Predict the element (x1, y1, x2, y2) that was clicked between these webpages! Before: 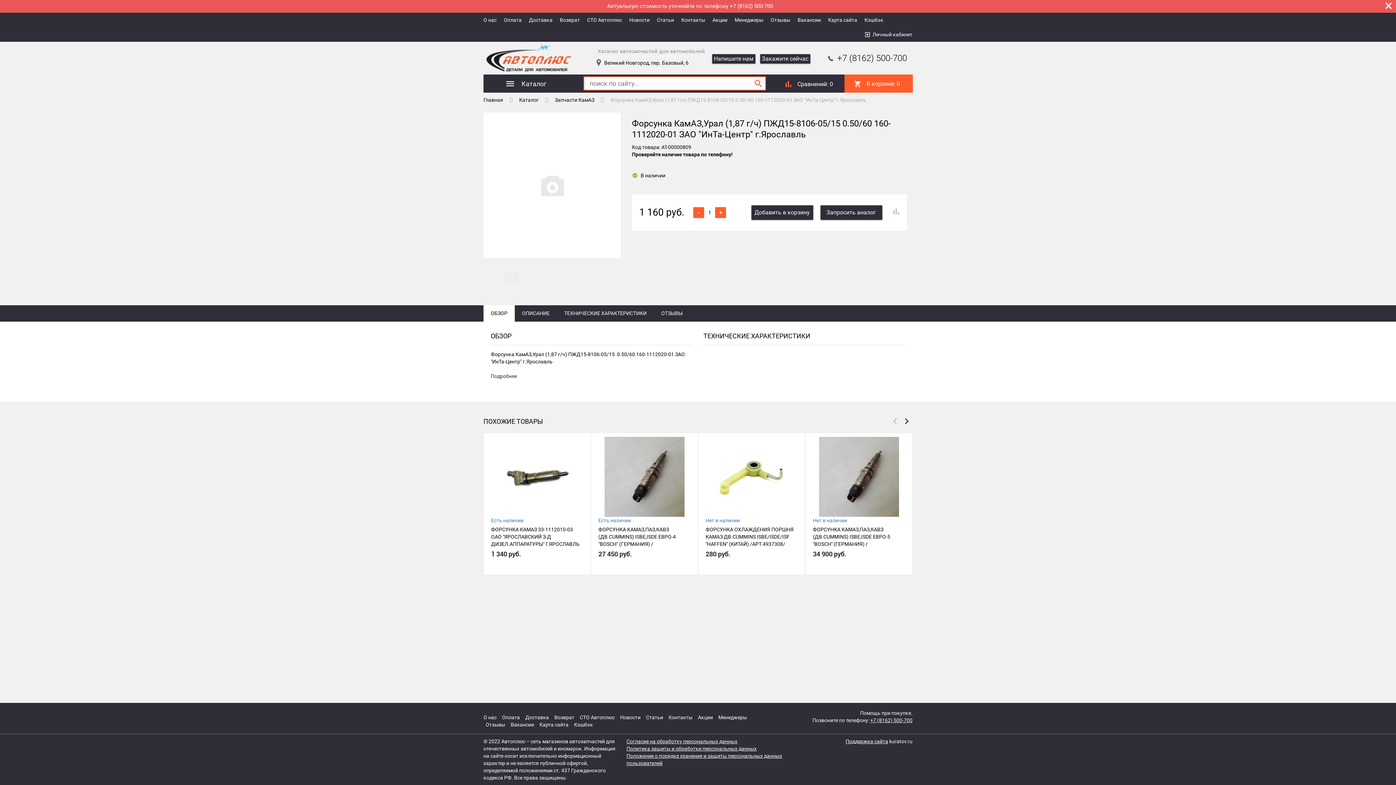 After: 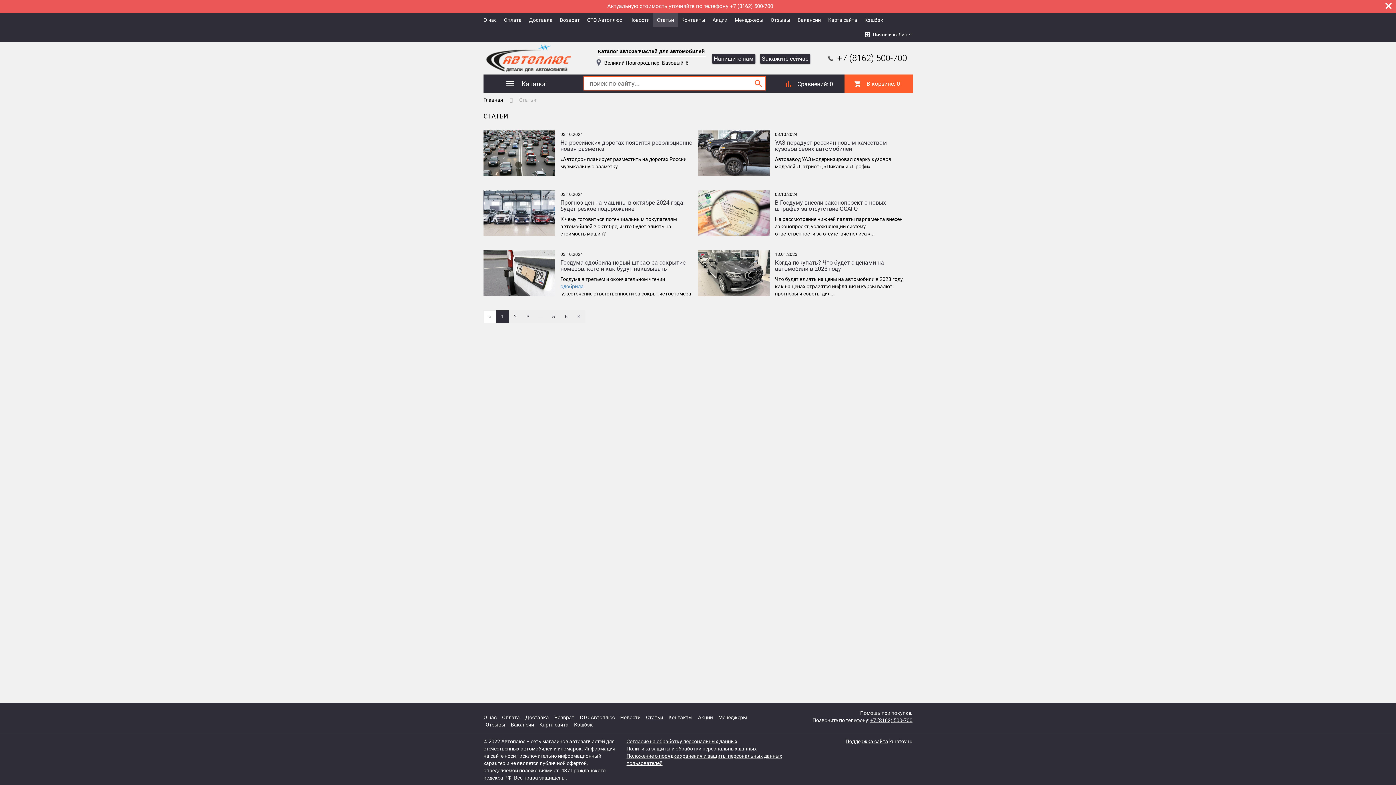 Action: bbox: (646, 714, 663, 720) label: Статьи